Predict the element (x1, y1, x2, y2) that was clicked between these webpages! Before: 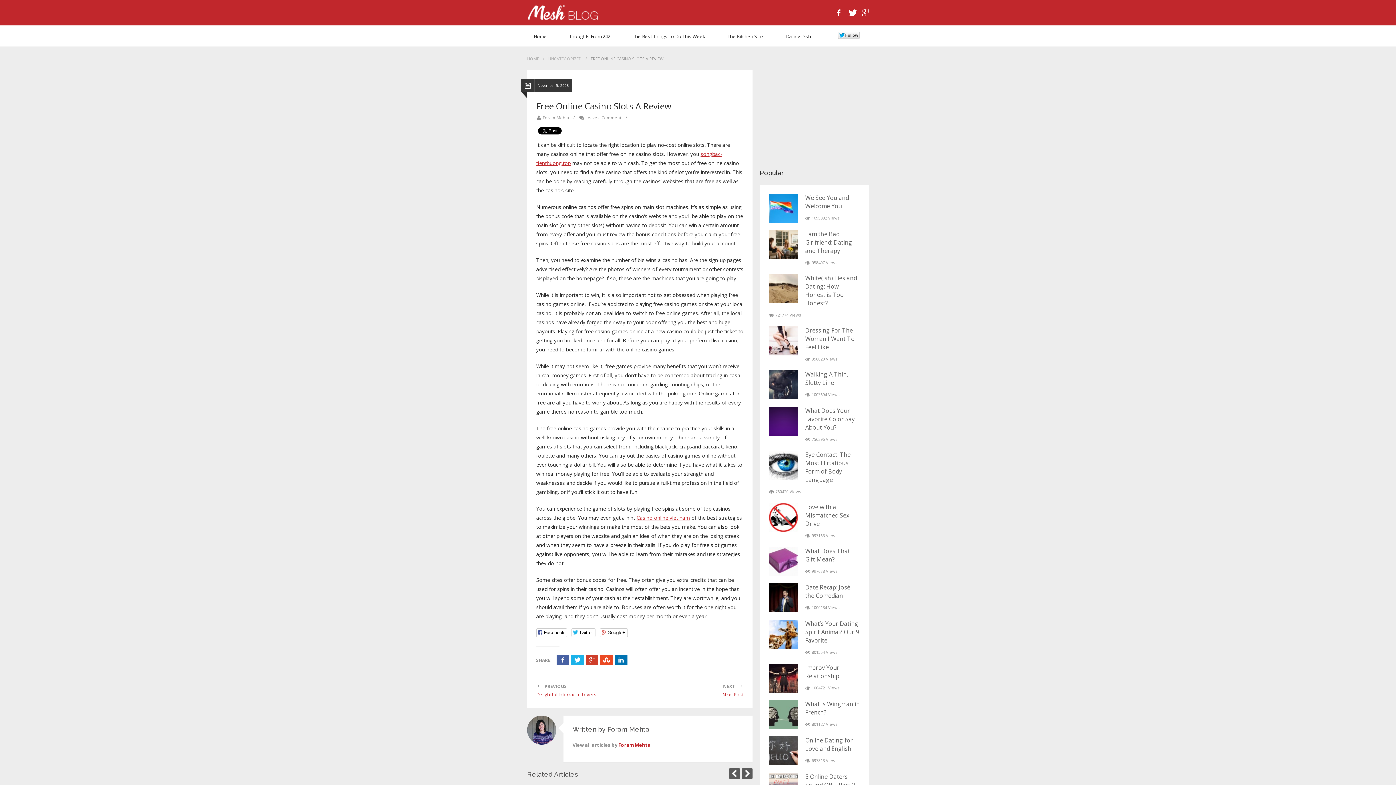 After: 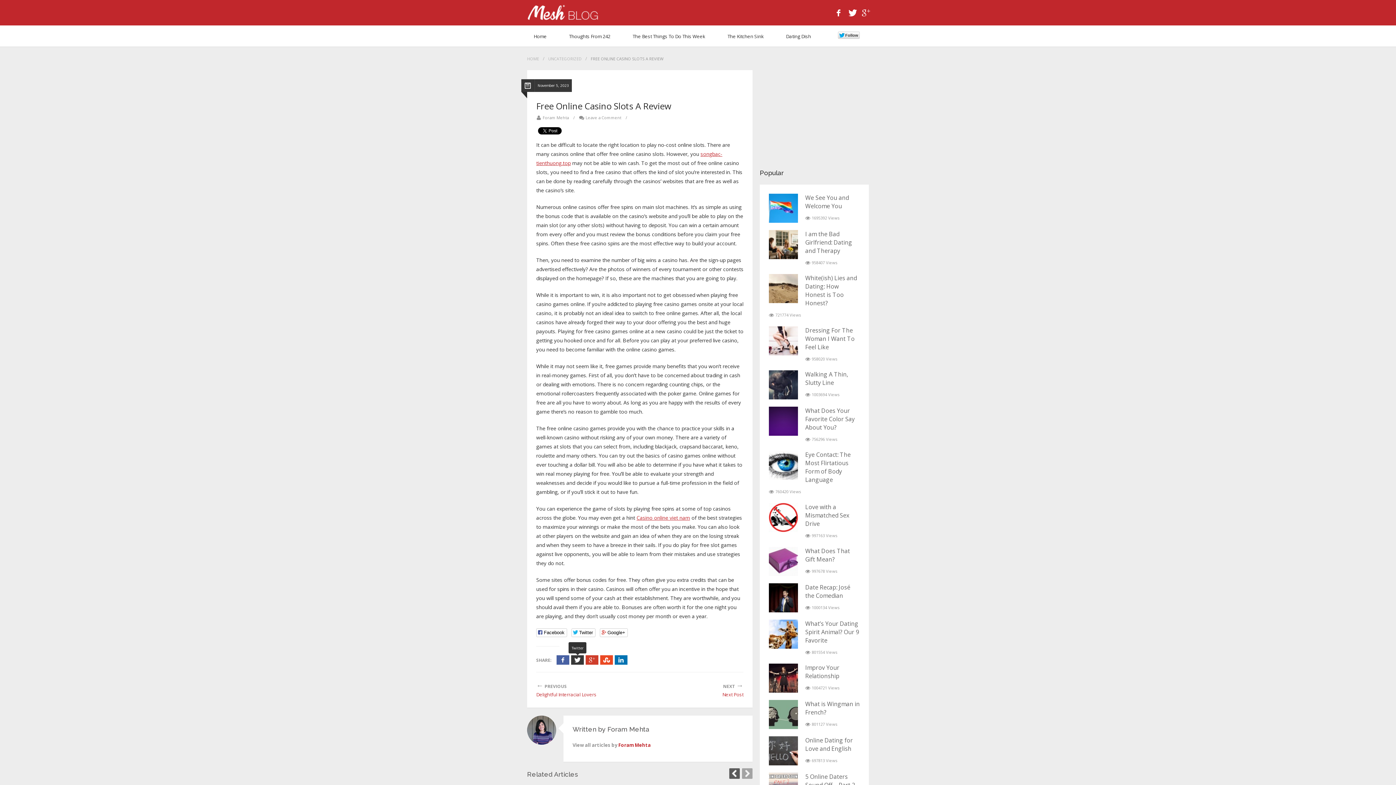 Action: bbox: (571, 655, 584, 665)